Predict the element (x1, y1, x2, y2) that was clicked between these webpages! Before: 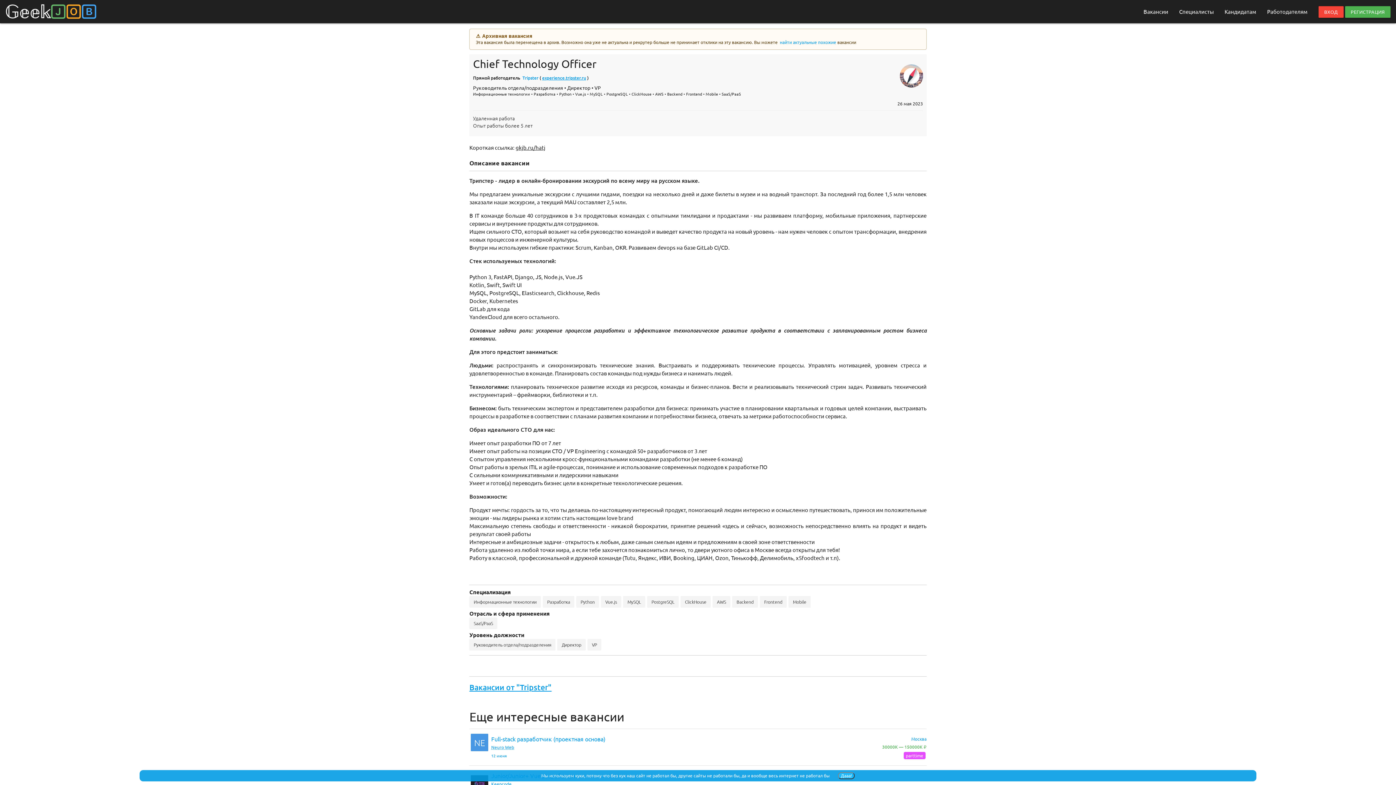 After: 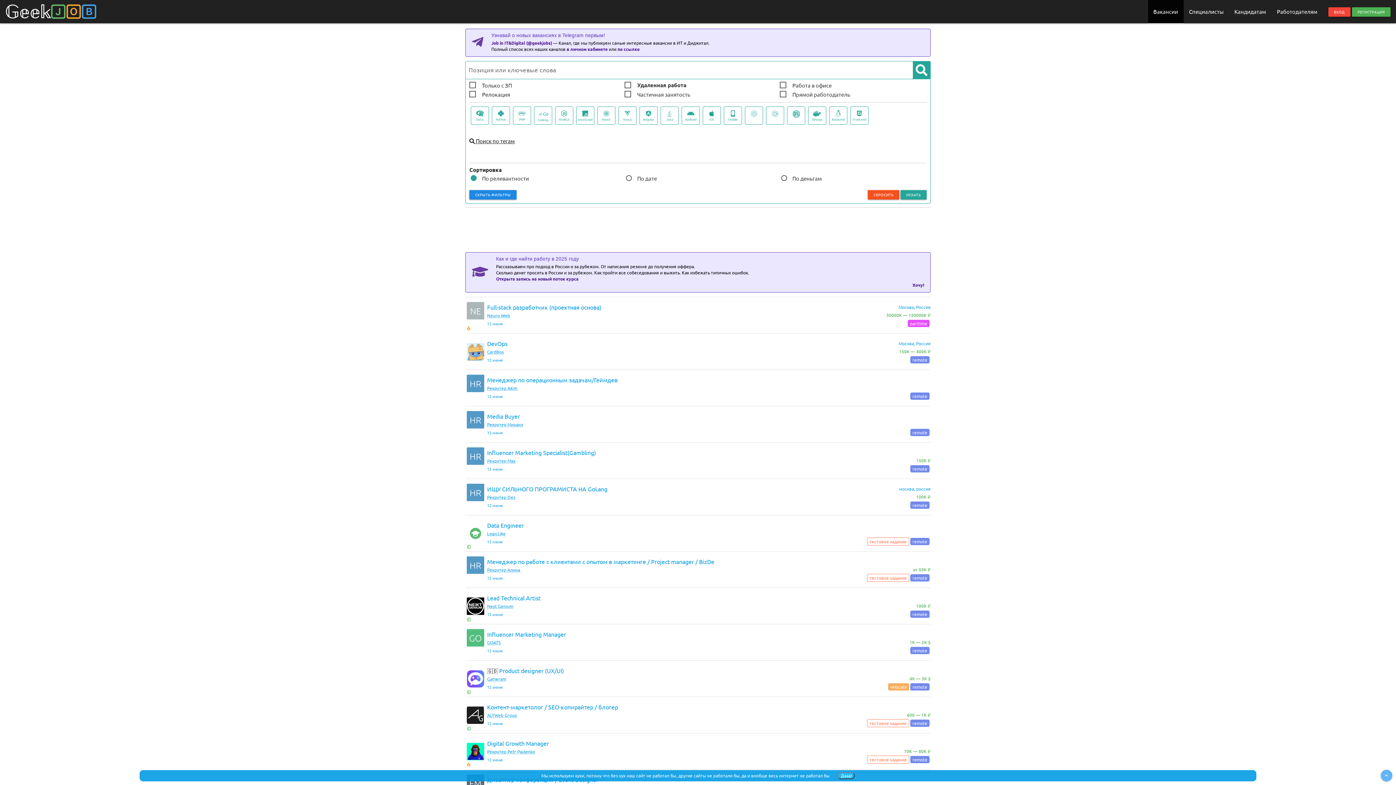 Action: label: Информационные технологии bbox: (469, 596, 541, 607)